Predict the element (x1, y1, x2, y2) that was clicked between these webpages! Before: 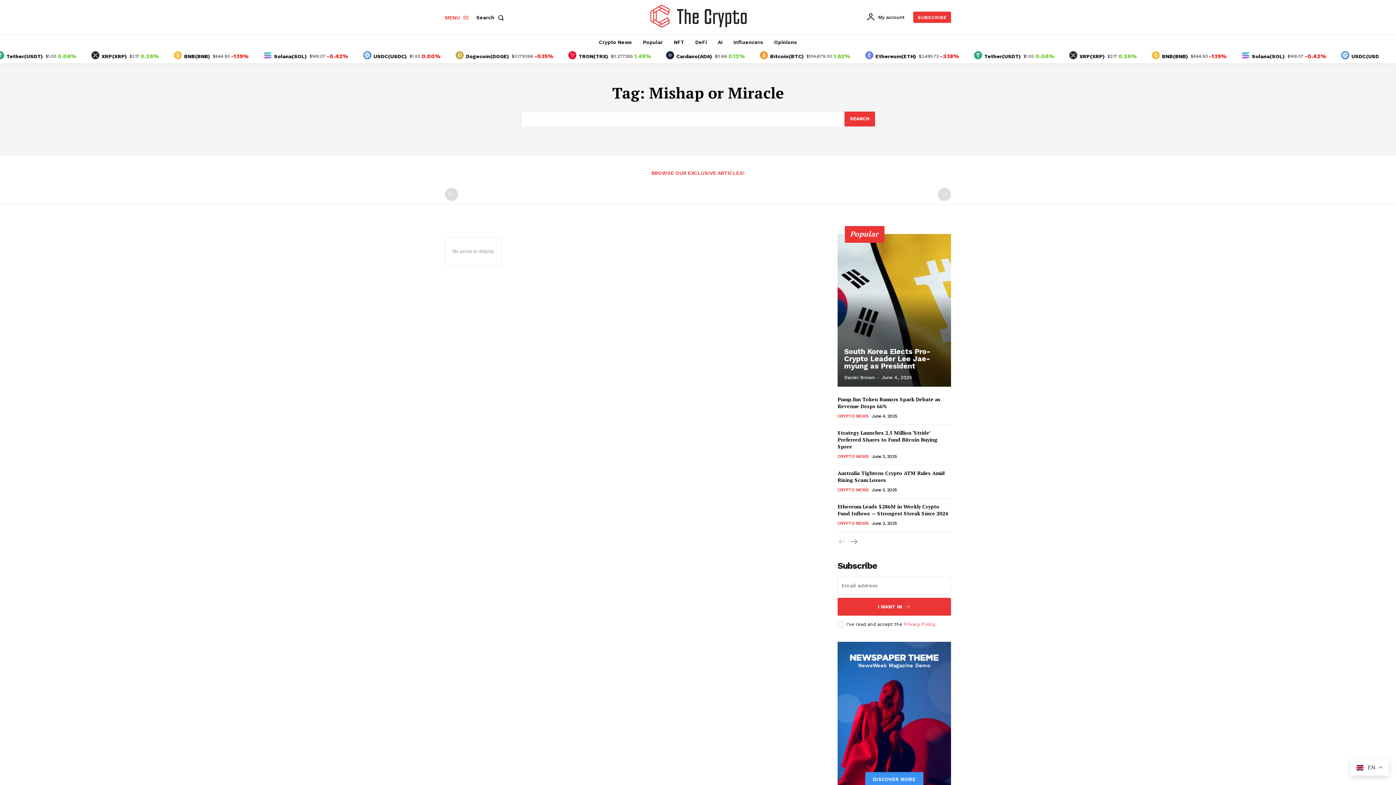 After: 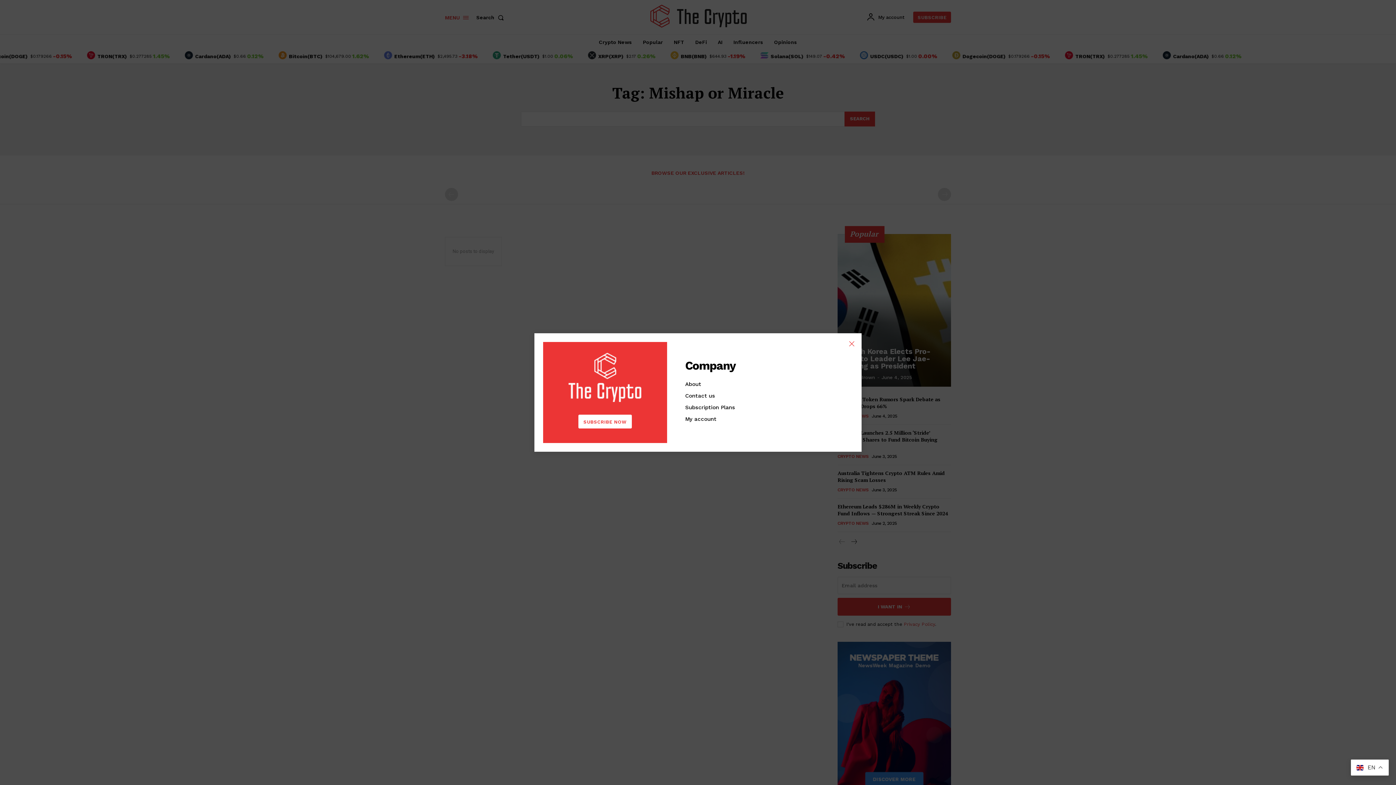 Action: label: MENU bbox: (445, 9, 469, 25)